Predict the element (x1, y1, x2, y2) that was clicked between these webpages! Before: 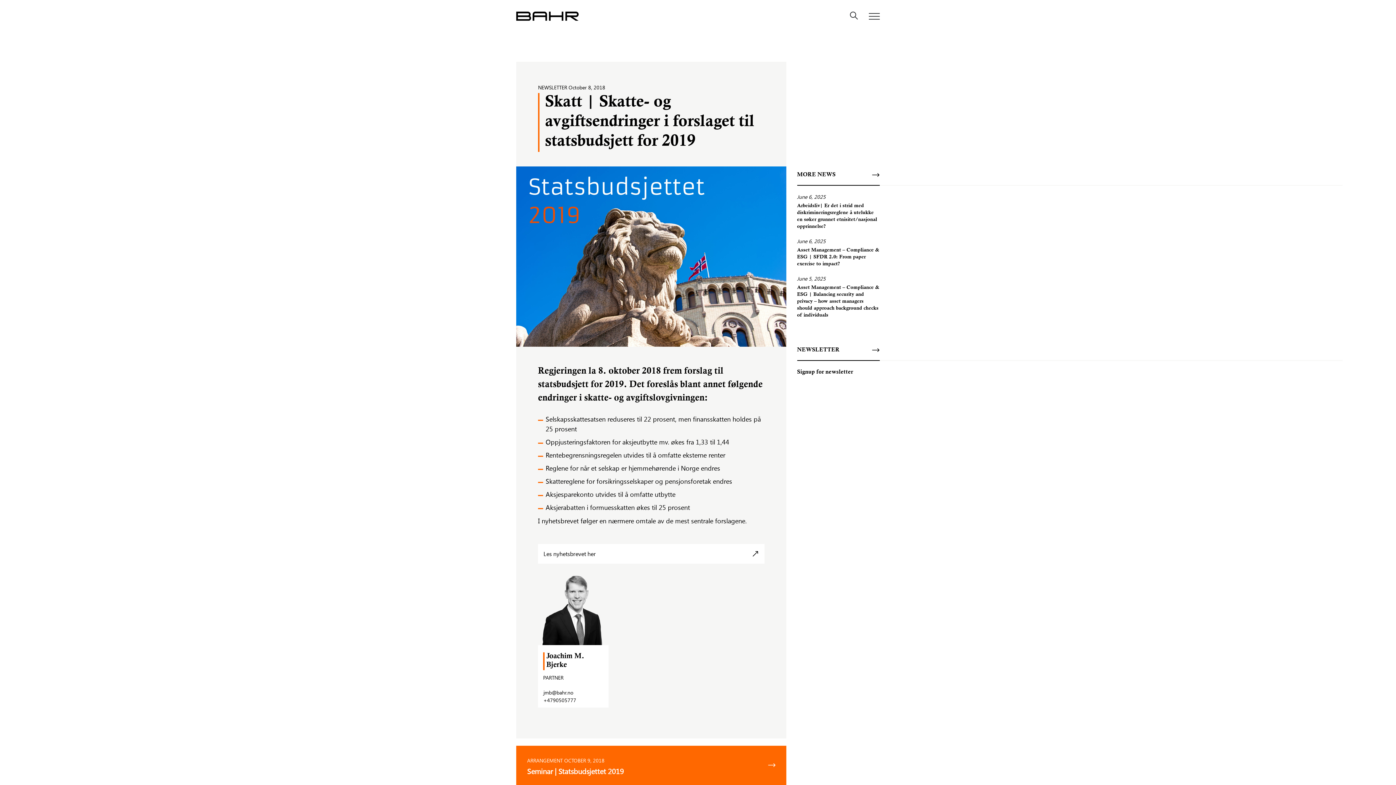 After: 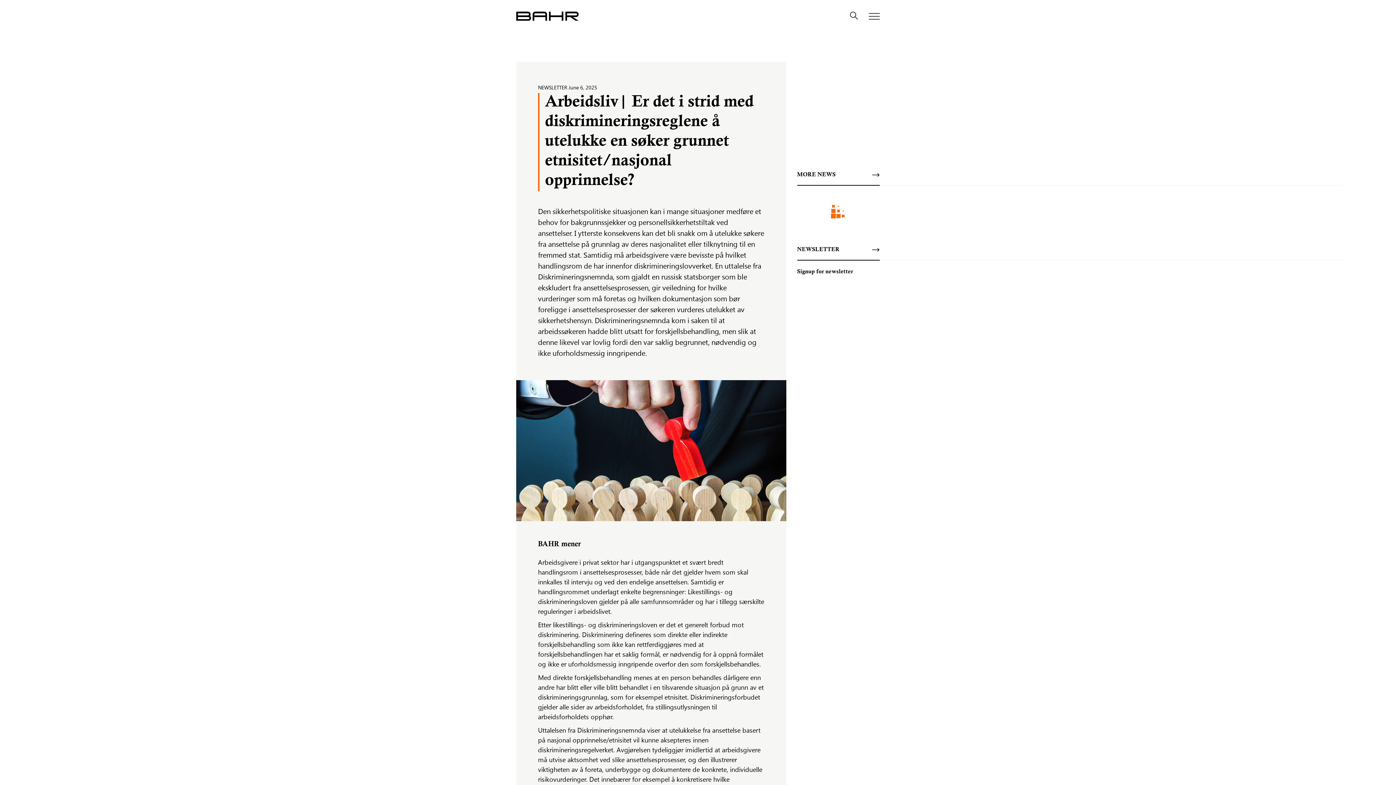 Action: bbox: (797, 193, 880, 230) label: June 6, 2025
Arbeidsliv| Er det i strid med diskrimineringsreglene å utelukke en søker grunnet etnisitet/nasjonal opprinnelse?